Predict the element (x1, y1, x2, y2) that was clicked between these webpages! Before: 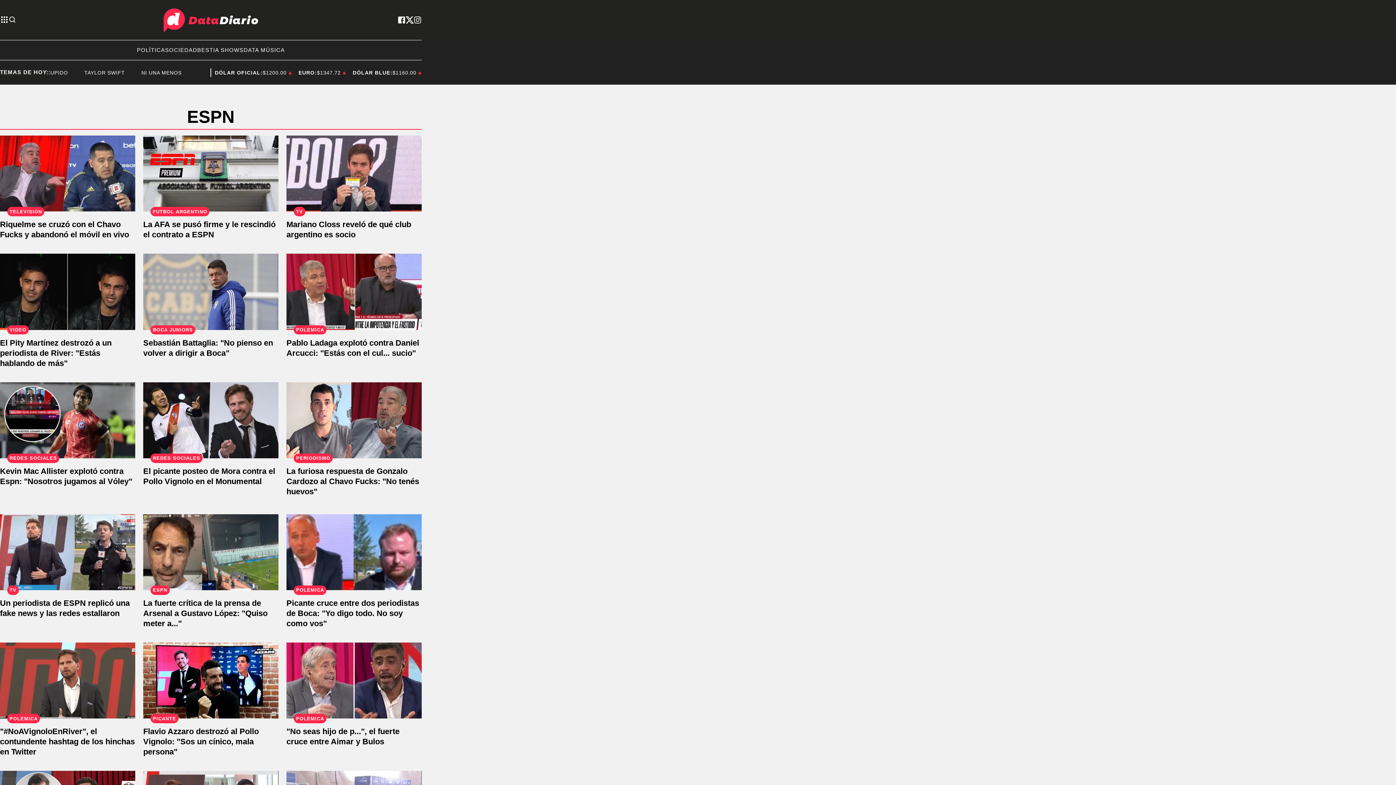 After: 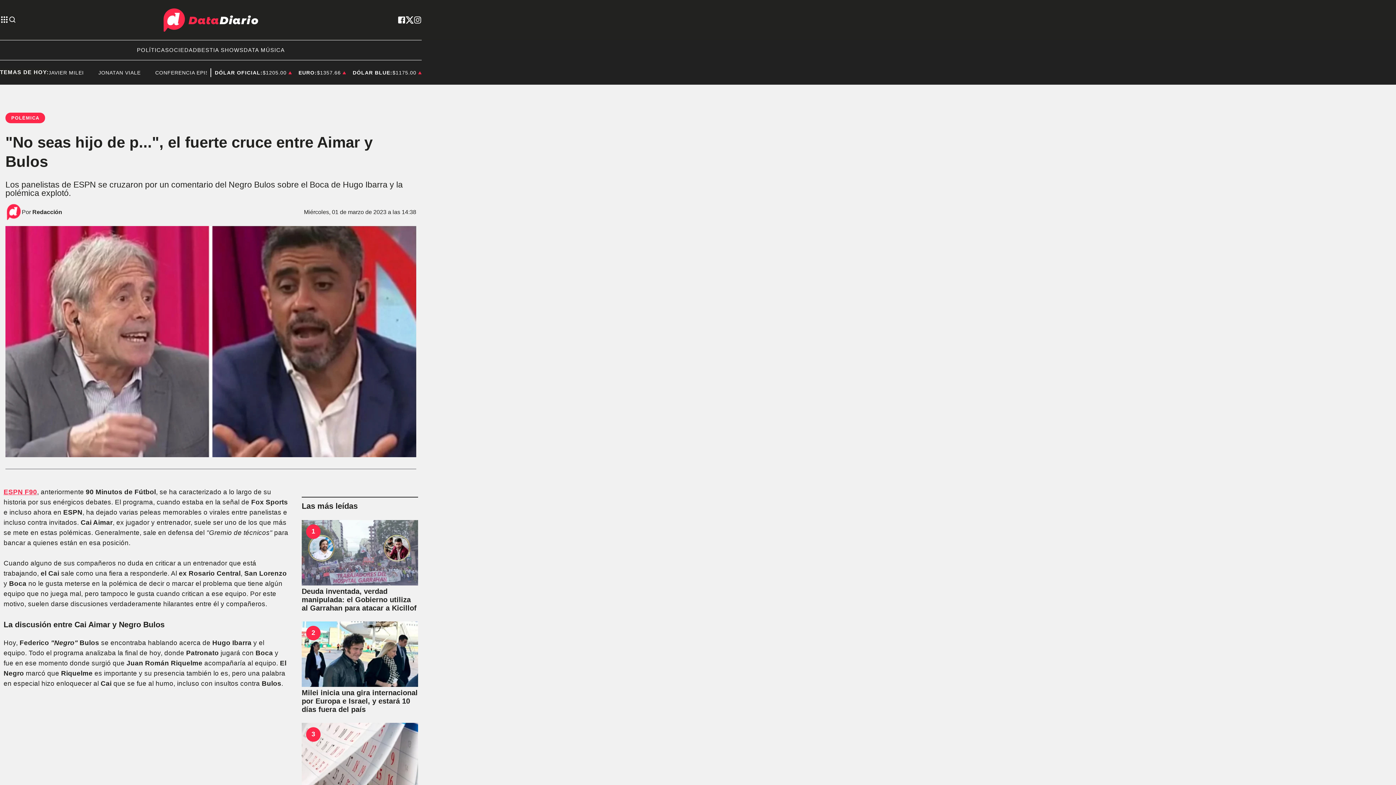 Action: bbox: (286, 642, 421, 719) label: "No seas hijo de p...", el fuerte cruce entre Aimar y Bulos